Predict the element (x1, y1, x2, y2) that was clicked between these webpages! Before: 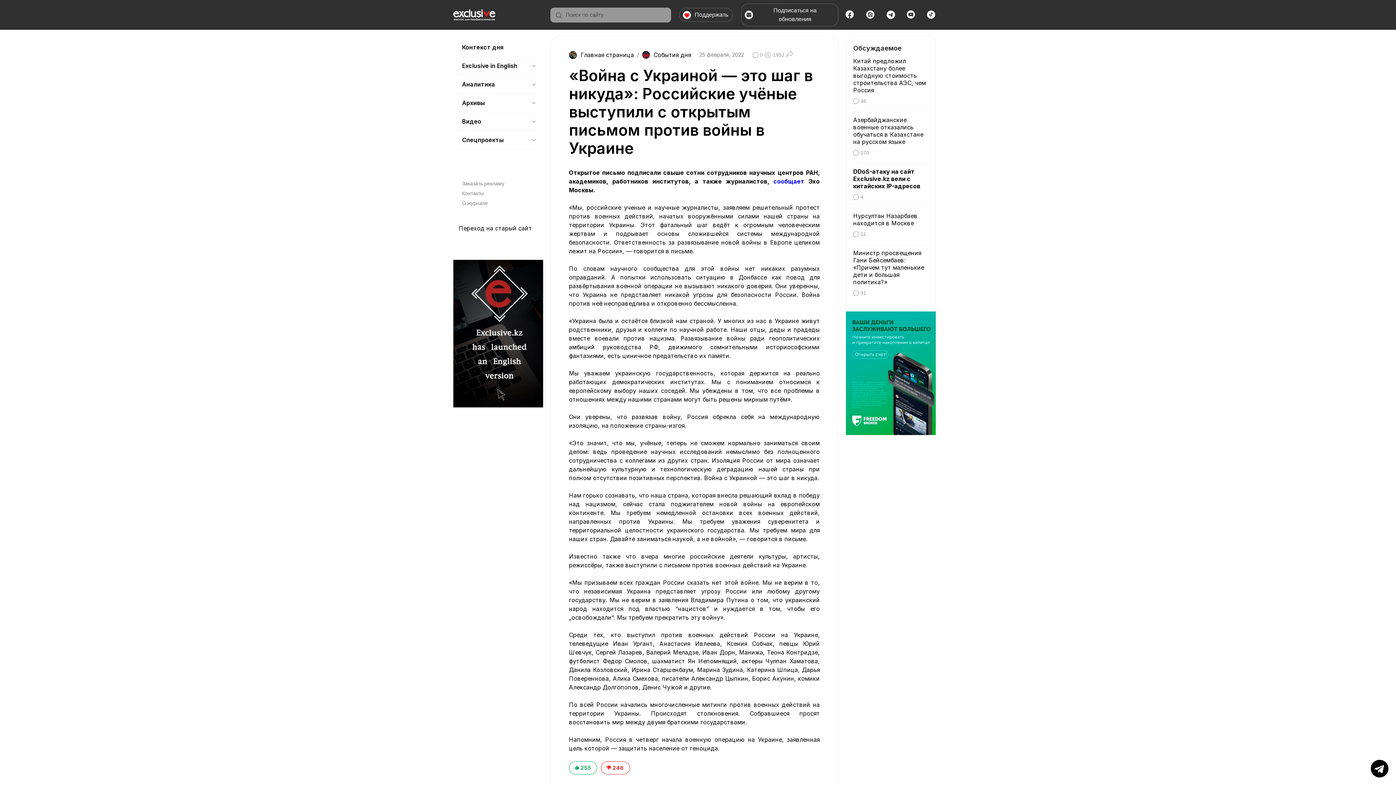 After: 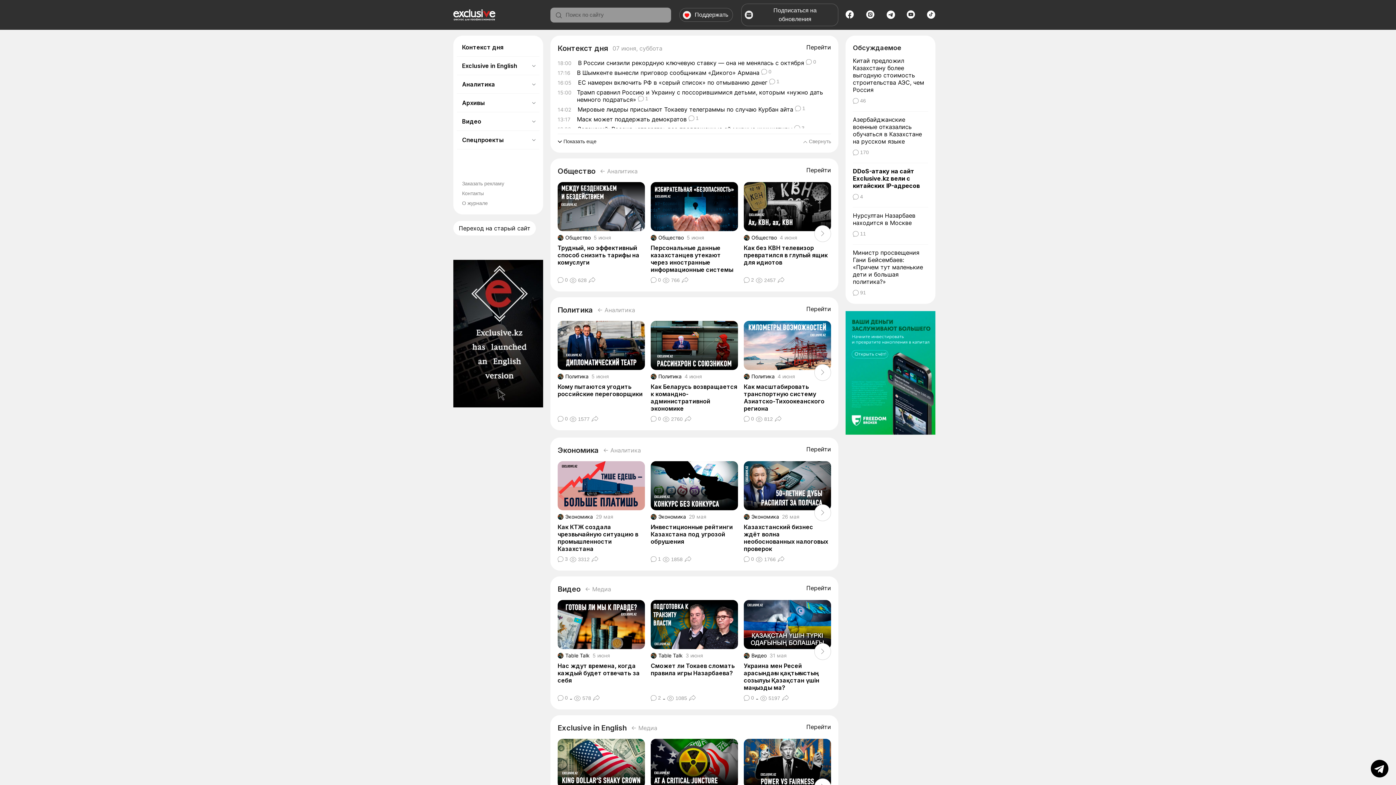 Action: bbox: (453, 10, 495, 17)